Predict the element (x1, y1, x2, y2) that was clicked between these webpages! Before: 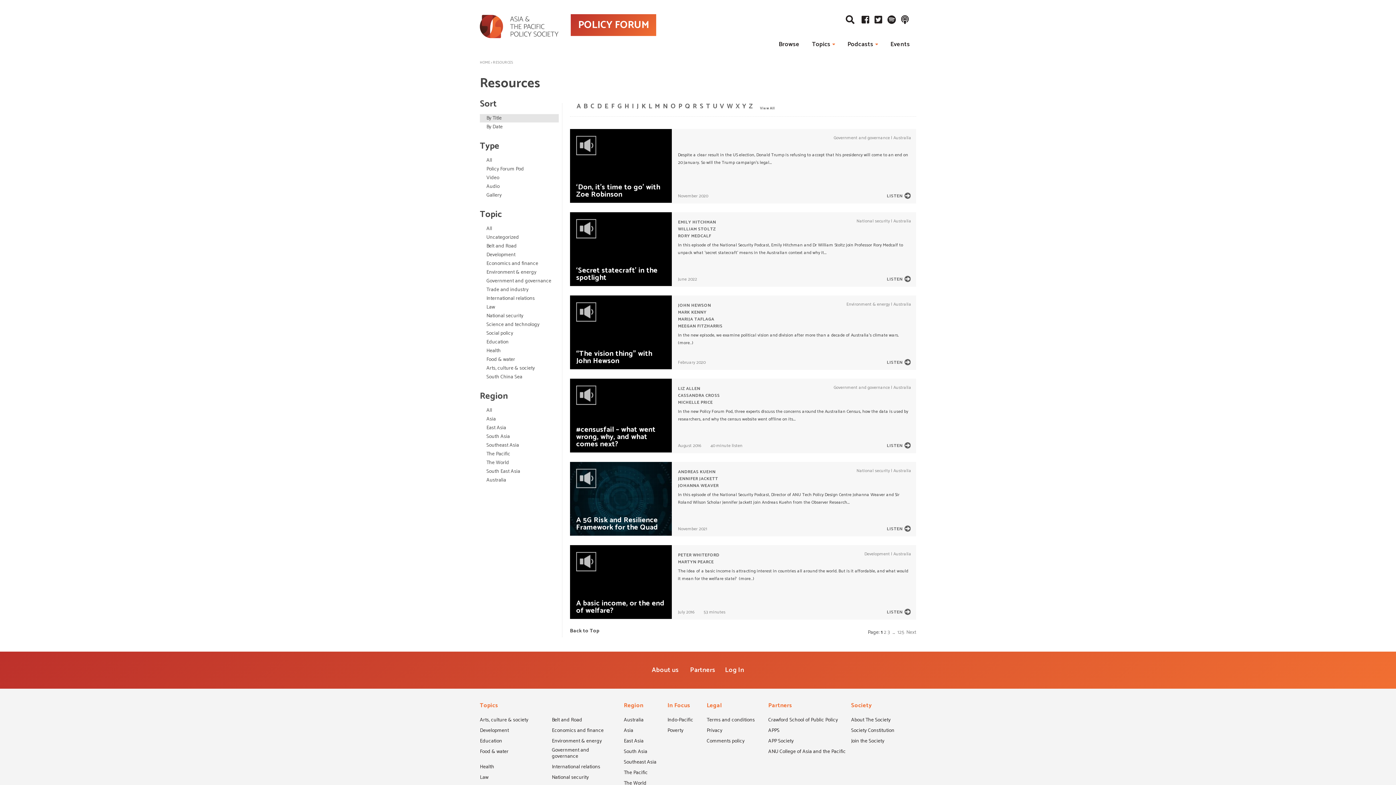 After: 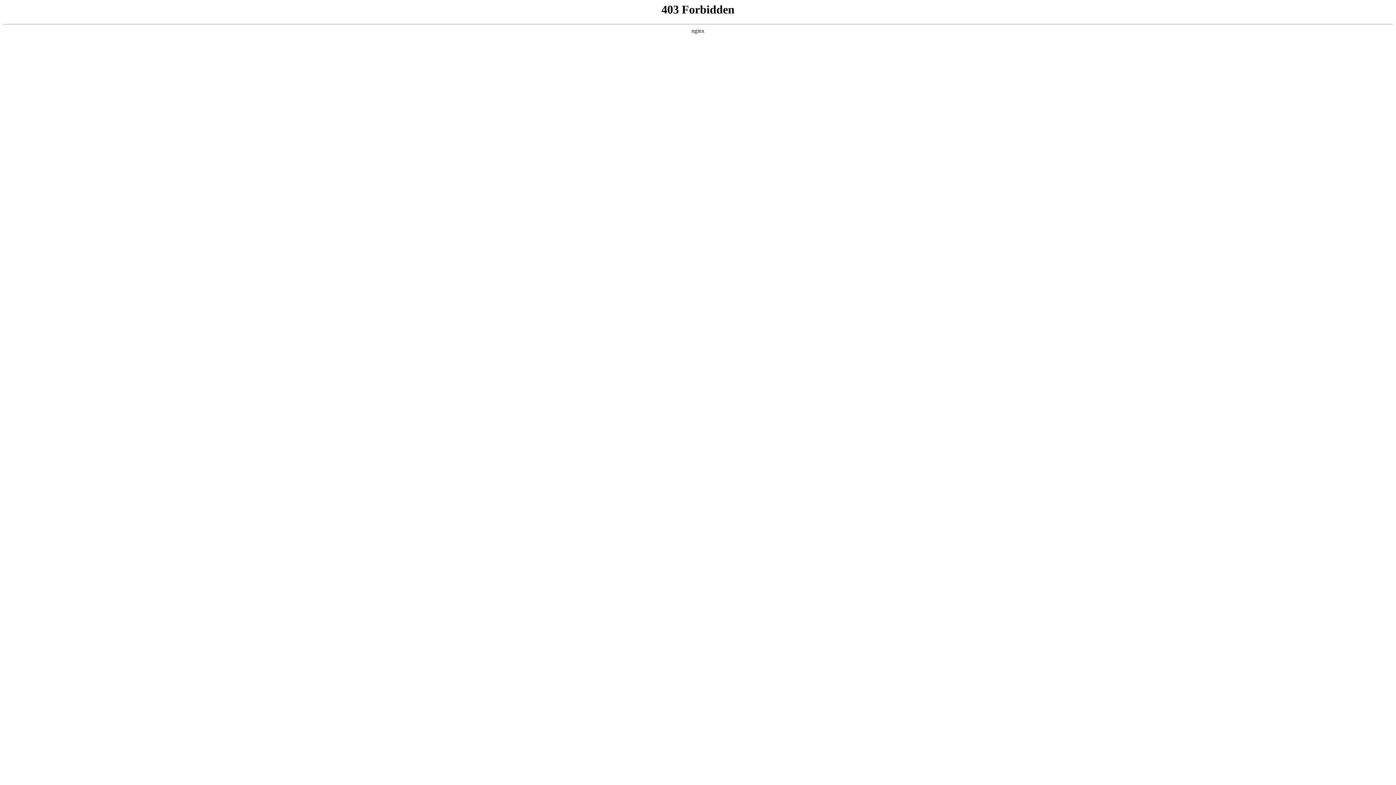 Action: label: Next bbox: (906, 628, 916, 637)